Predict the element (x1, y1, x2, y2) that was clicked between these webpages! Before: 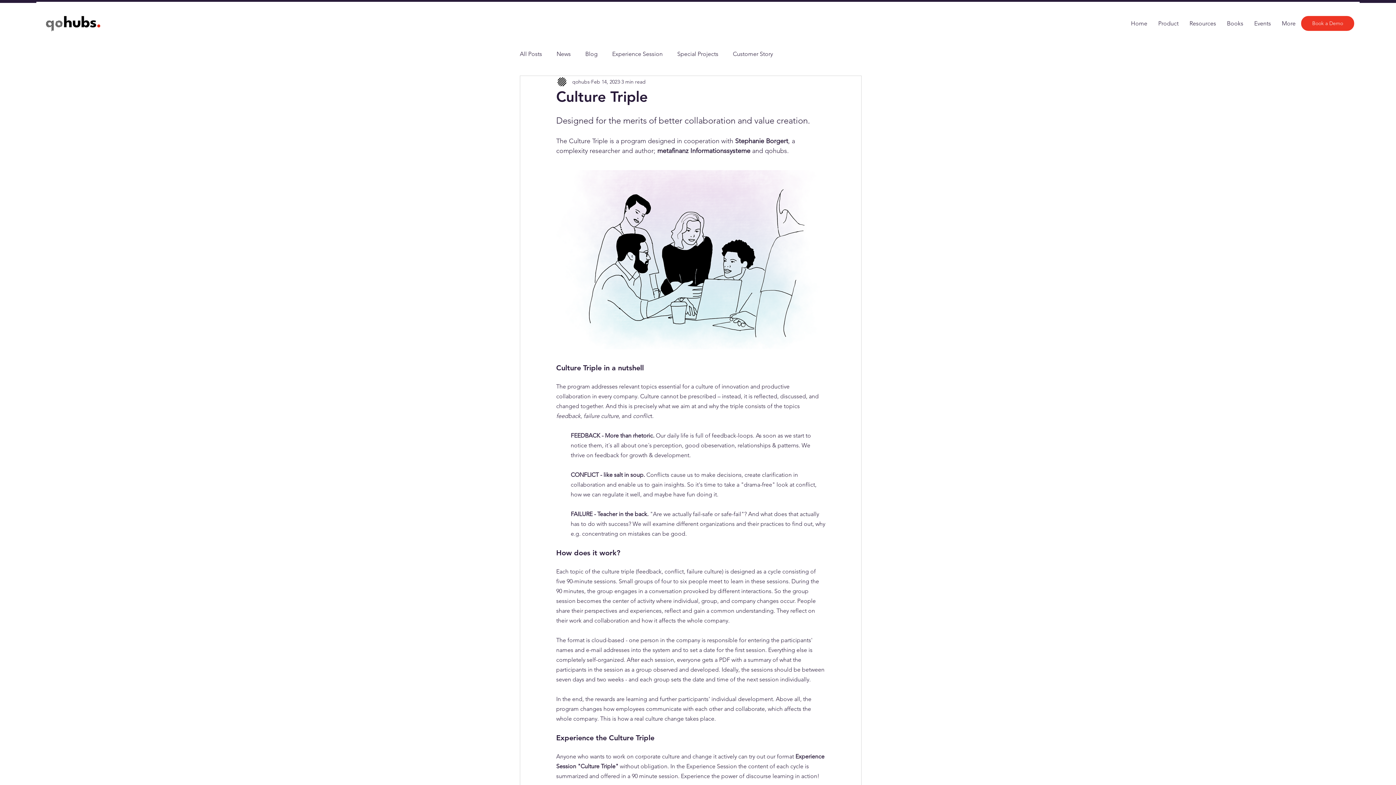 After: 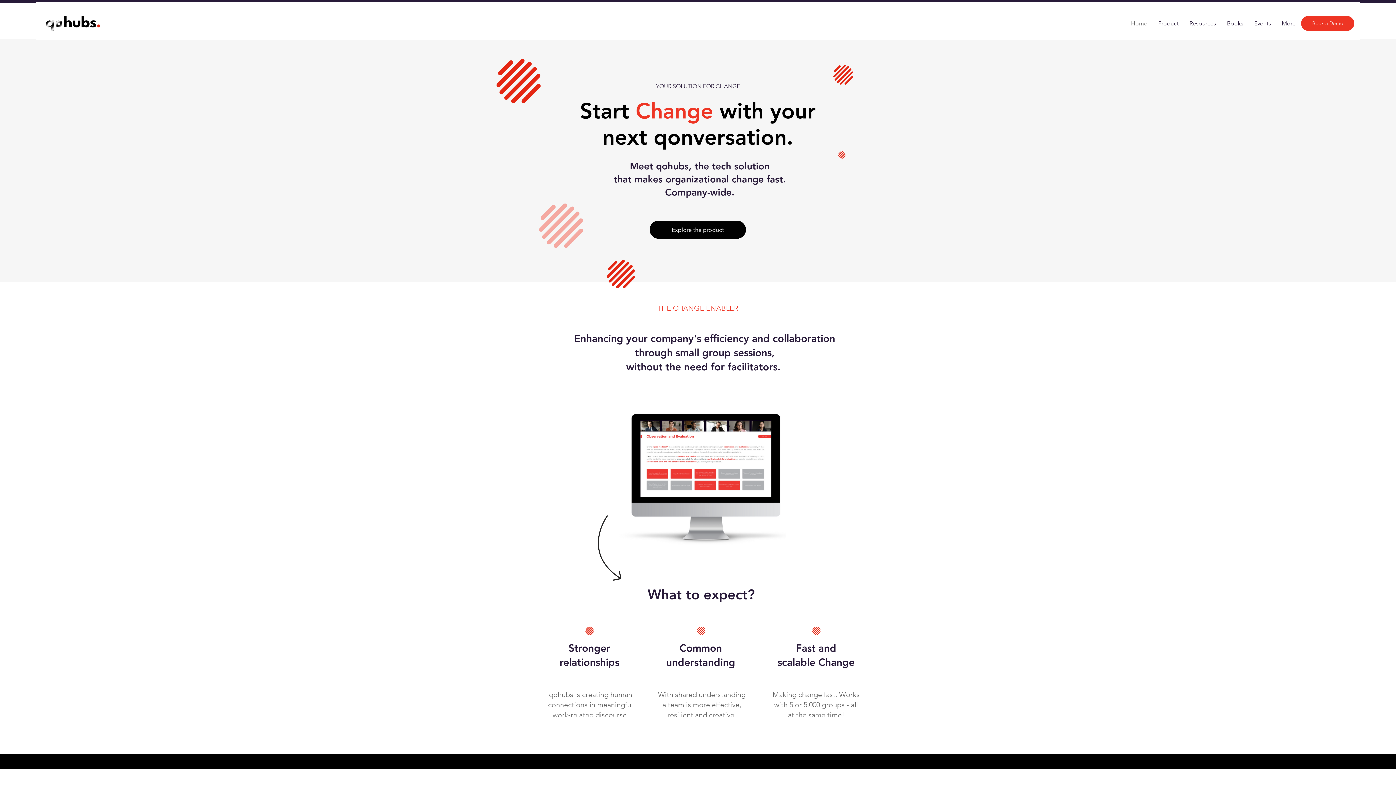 Action: bbox: (44, 14, 101, 32)